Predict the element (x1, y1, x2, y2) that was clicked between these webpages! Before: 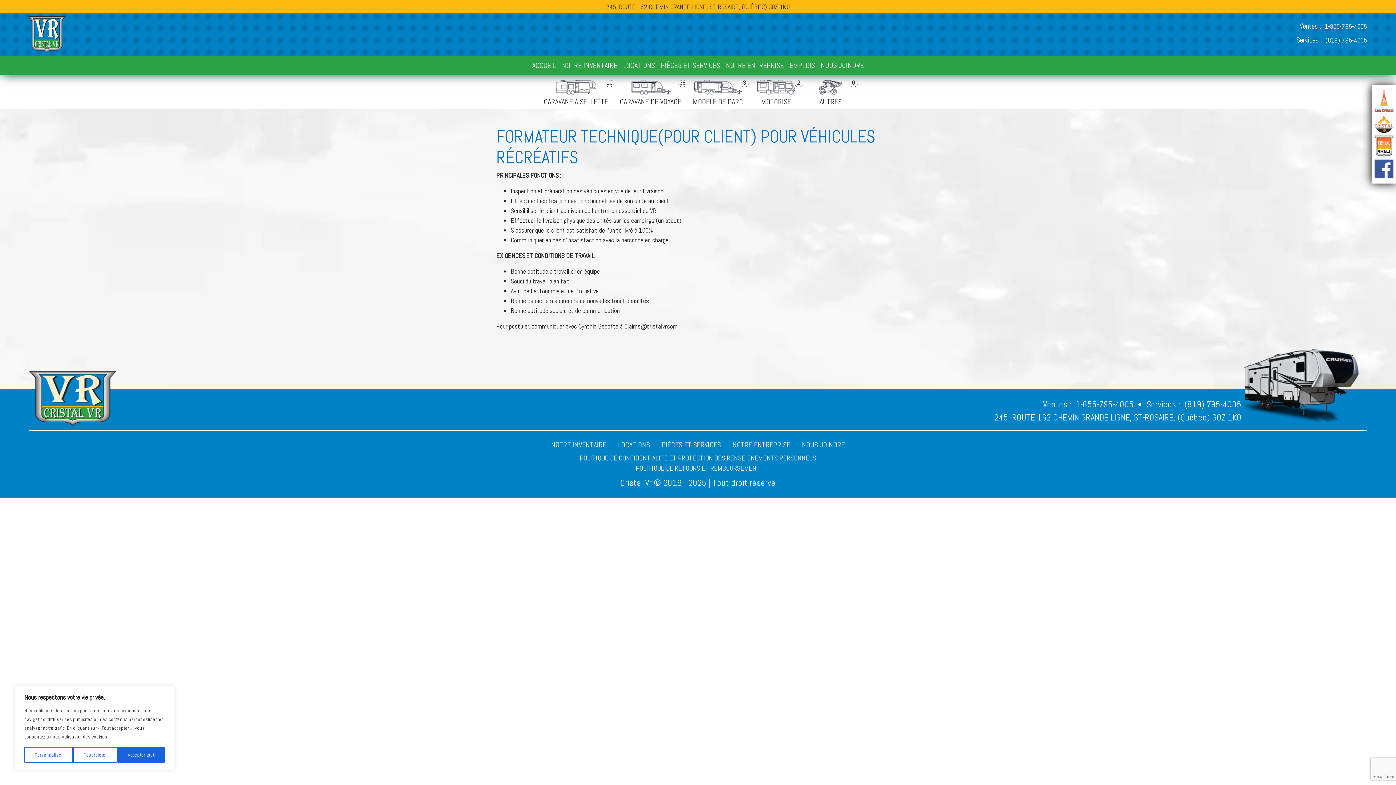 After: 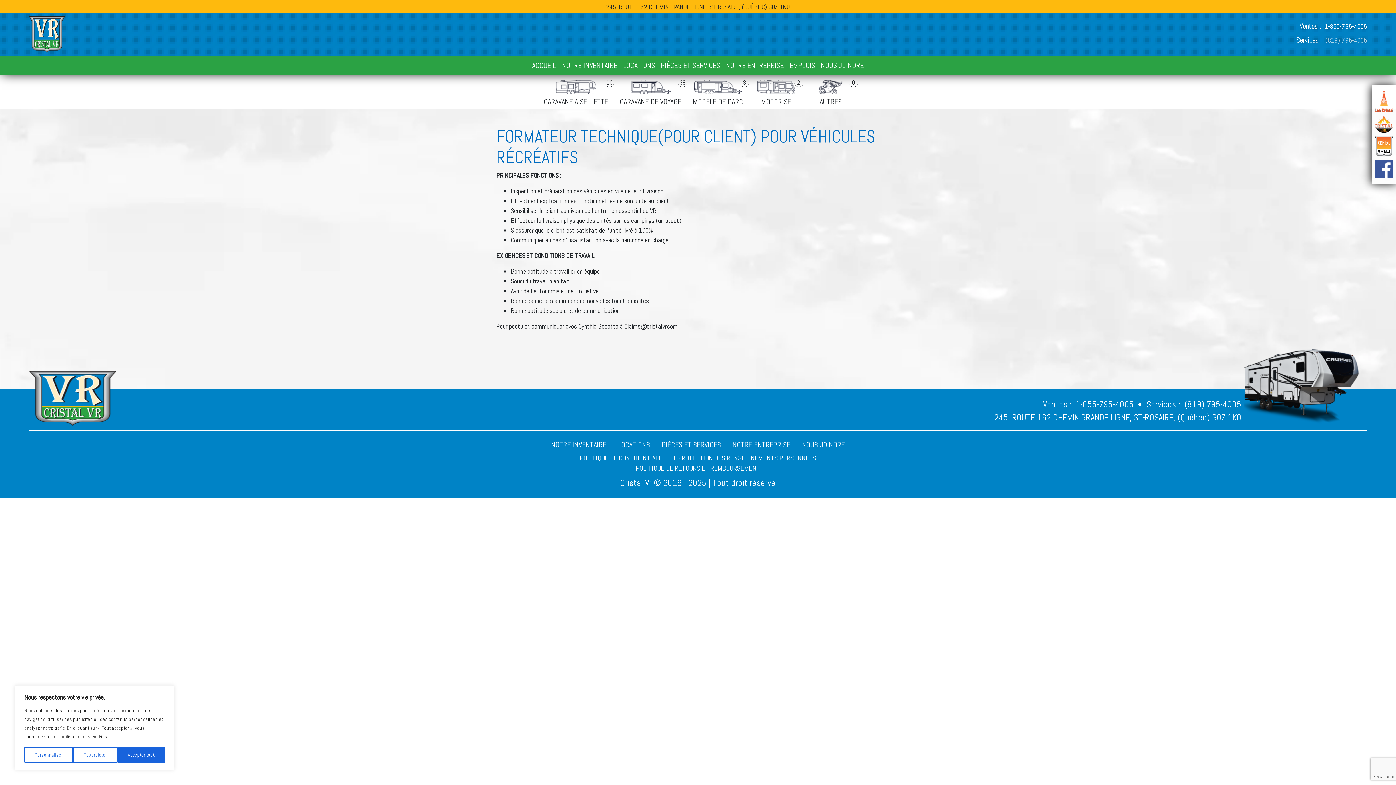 Action: label: (819) 795-4005 bbox: (1325, 36, 1367, 44)